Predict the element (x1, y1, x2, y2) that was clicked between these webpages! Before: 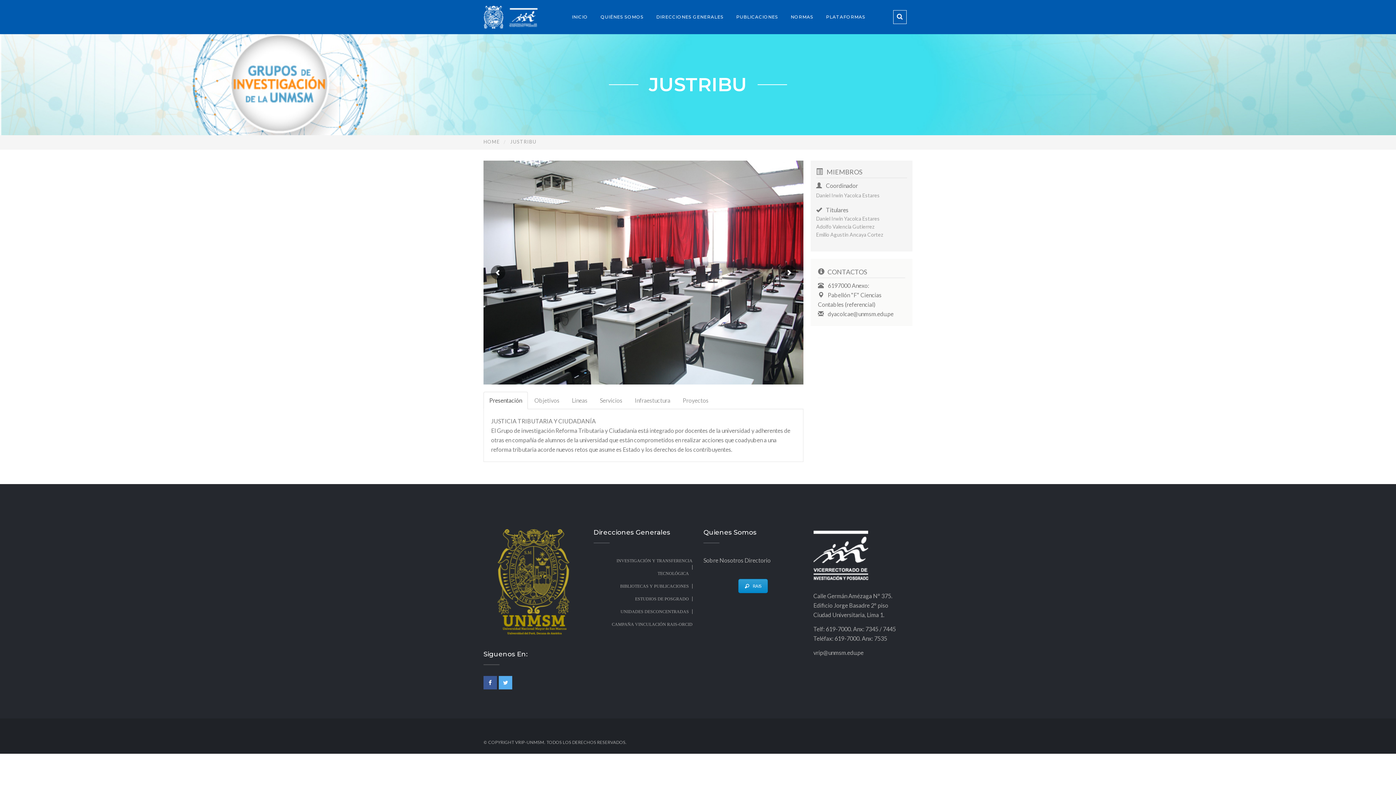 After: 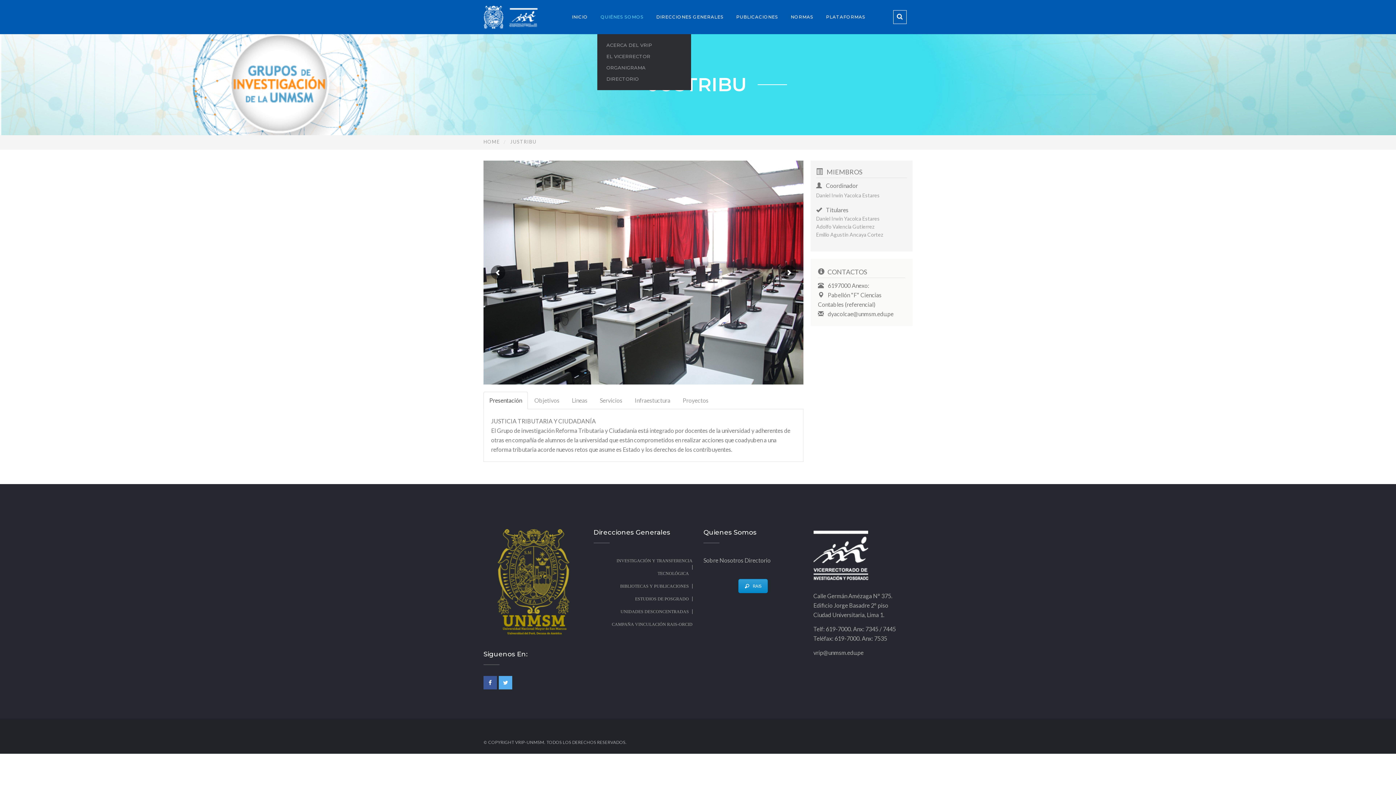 Action: bbox: (597, 12, 646, 22) label: QUIÉNES SOMOS